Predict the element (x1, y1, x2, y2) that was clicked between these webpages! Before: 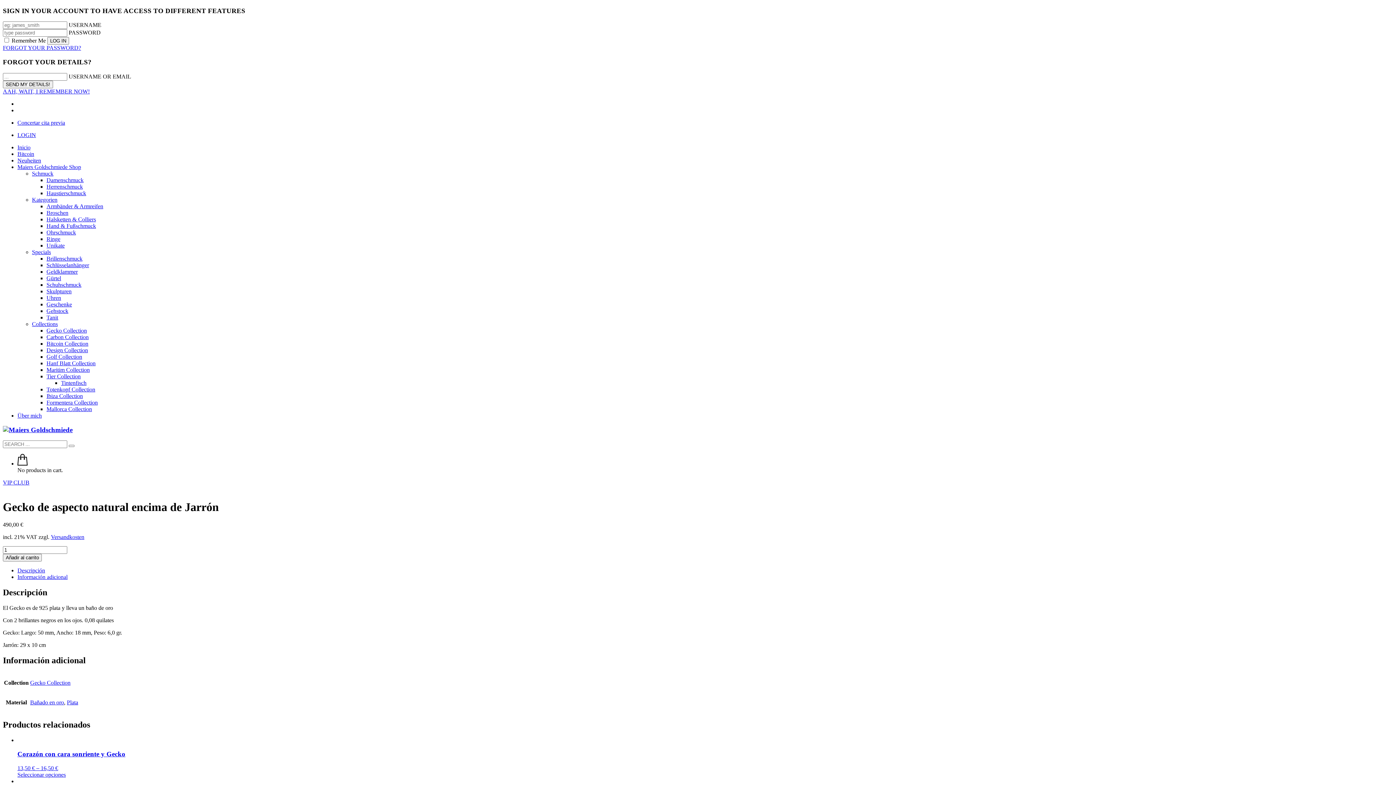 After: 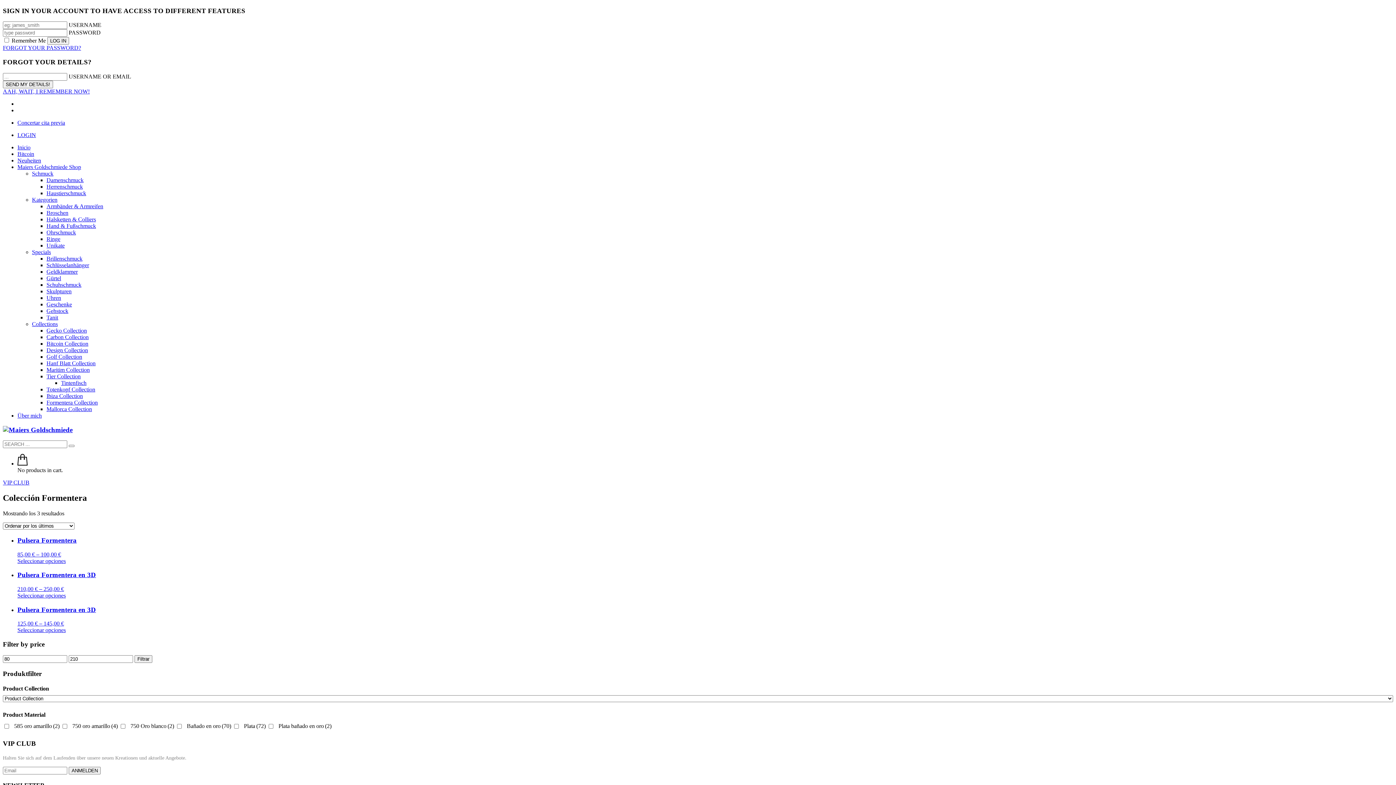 Action: bbox: (46, 399, 97, 405) label: Formentera Collection